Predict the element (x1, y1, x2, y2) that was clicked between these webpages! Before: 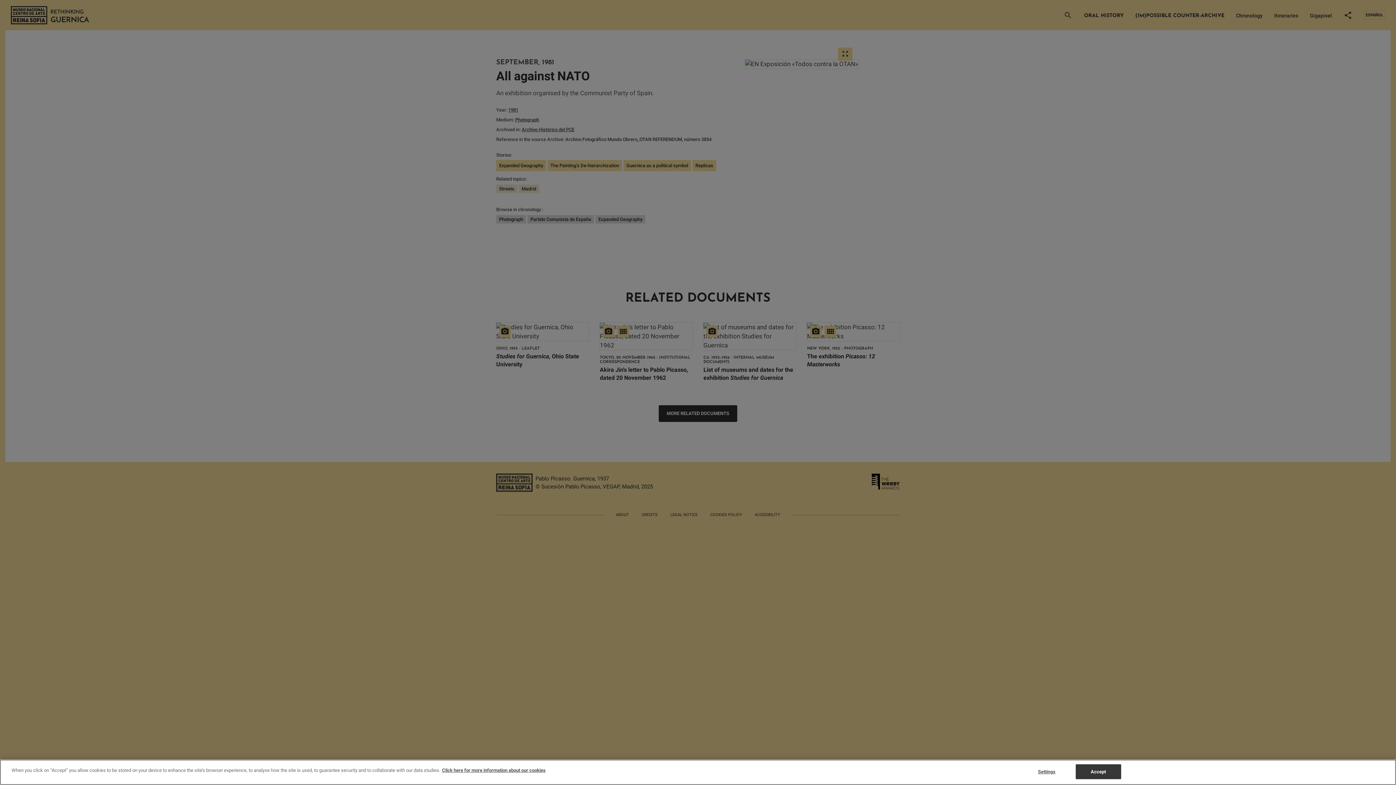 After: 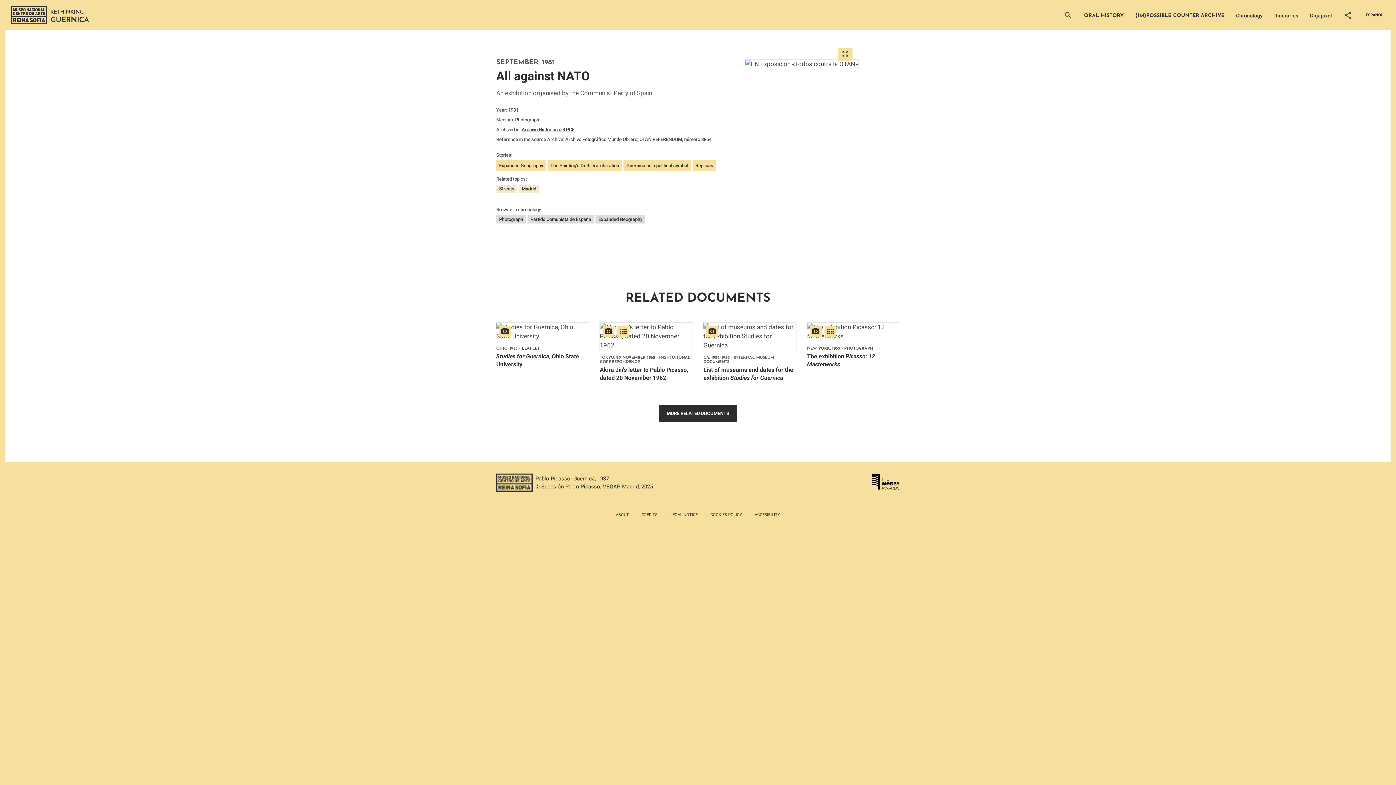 Action: bbox: (1075, 764, 1121, 779) label: Accept